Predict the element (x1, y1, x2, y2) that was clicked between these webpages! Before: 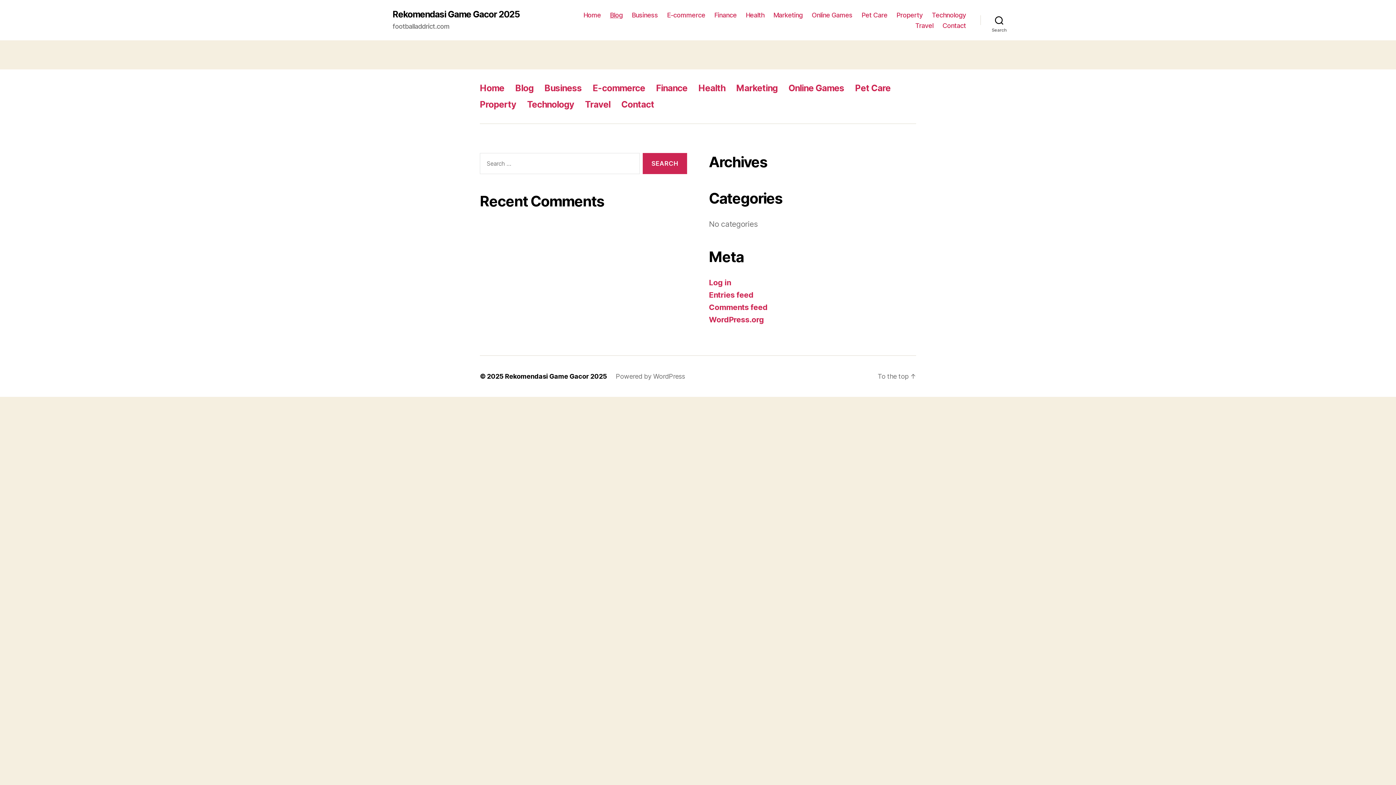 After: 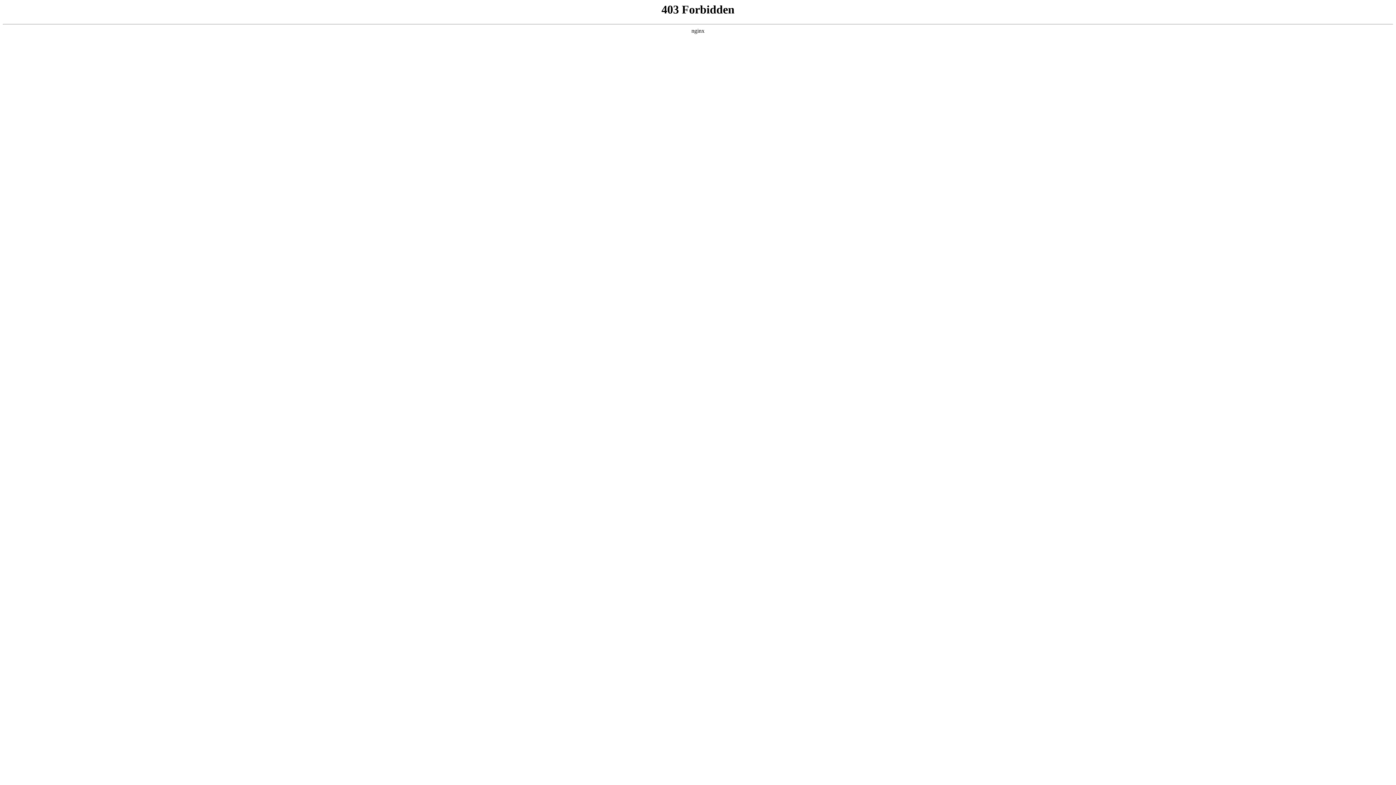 Action: bbox: (709, 315, 764, 324) label: WordPress.org